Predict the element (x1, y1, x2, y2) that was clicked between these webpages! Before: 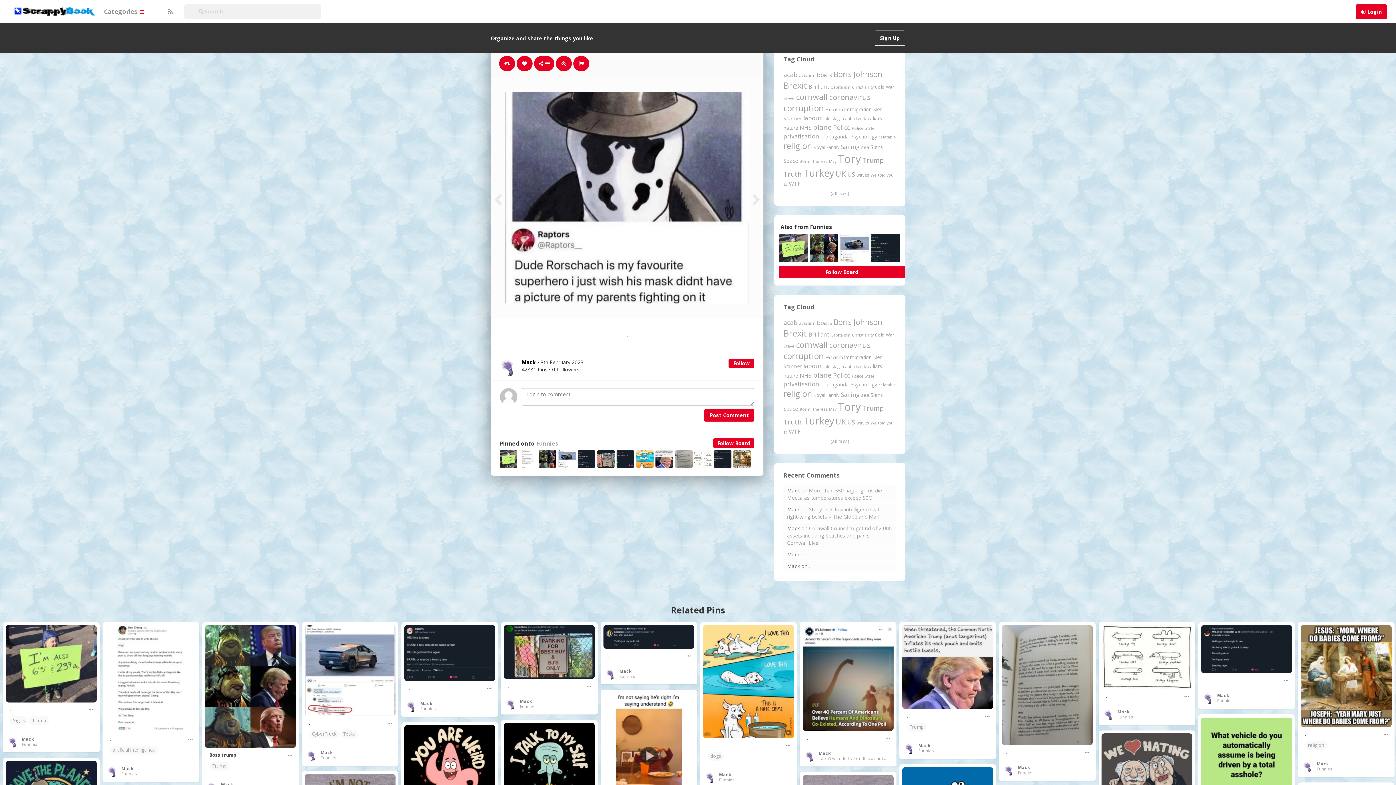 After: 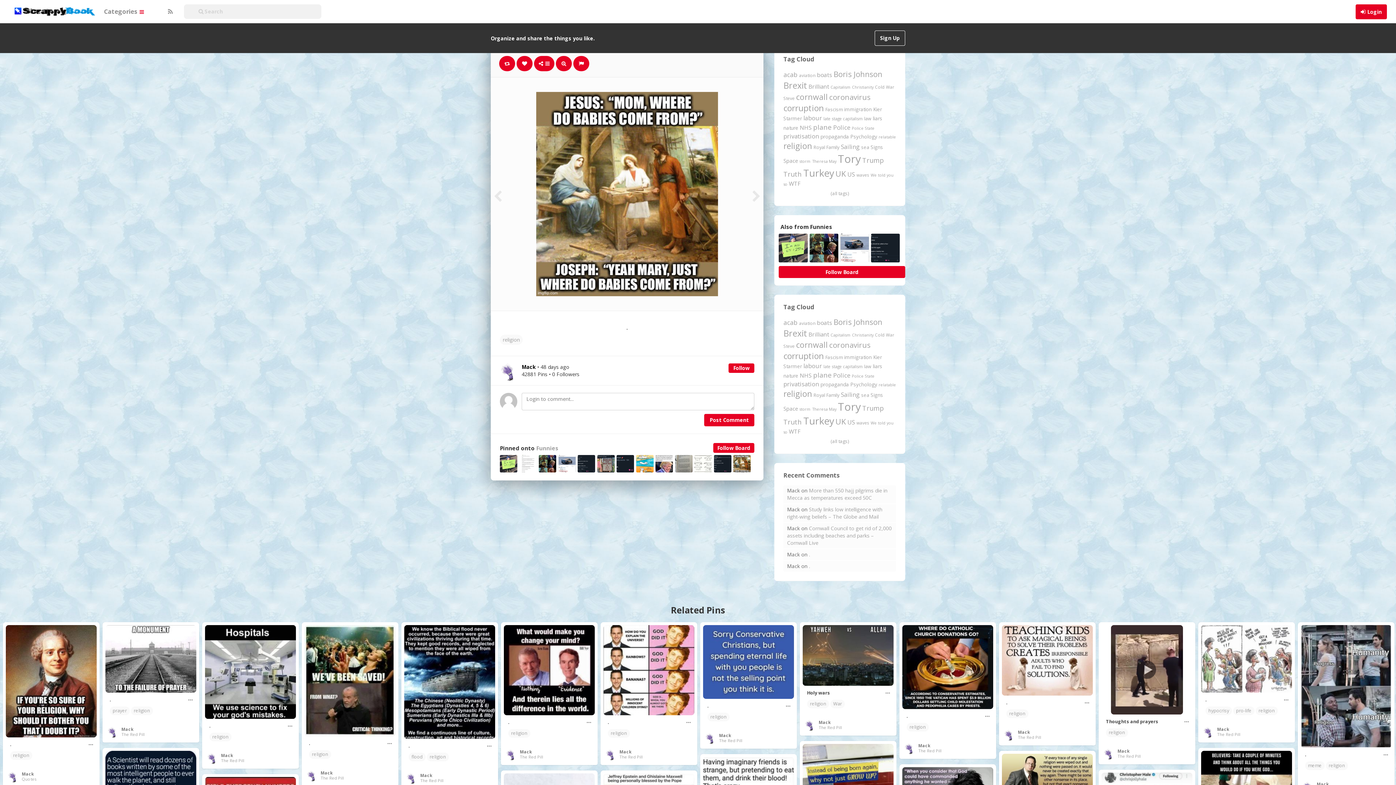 Action: bbox: (1301, 625, 1392, 727)